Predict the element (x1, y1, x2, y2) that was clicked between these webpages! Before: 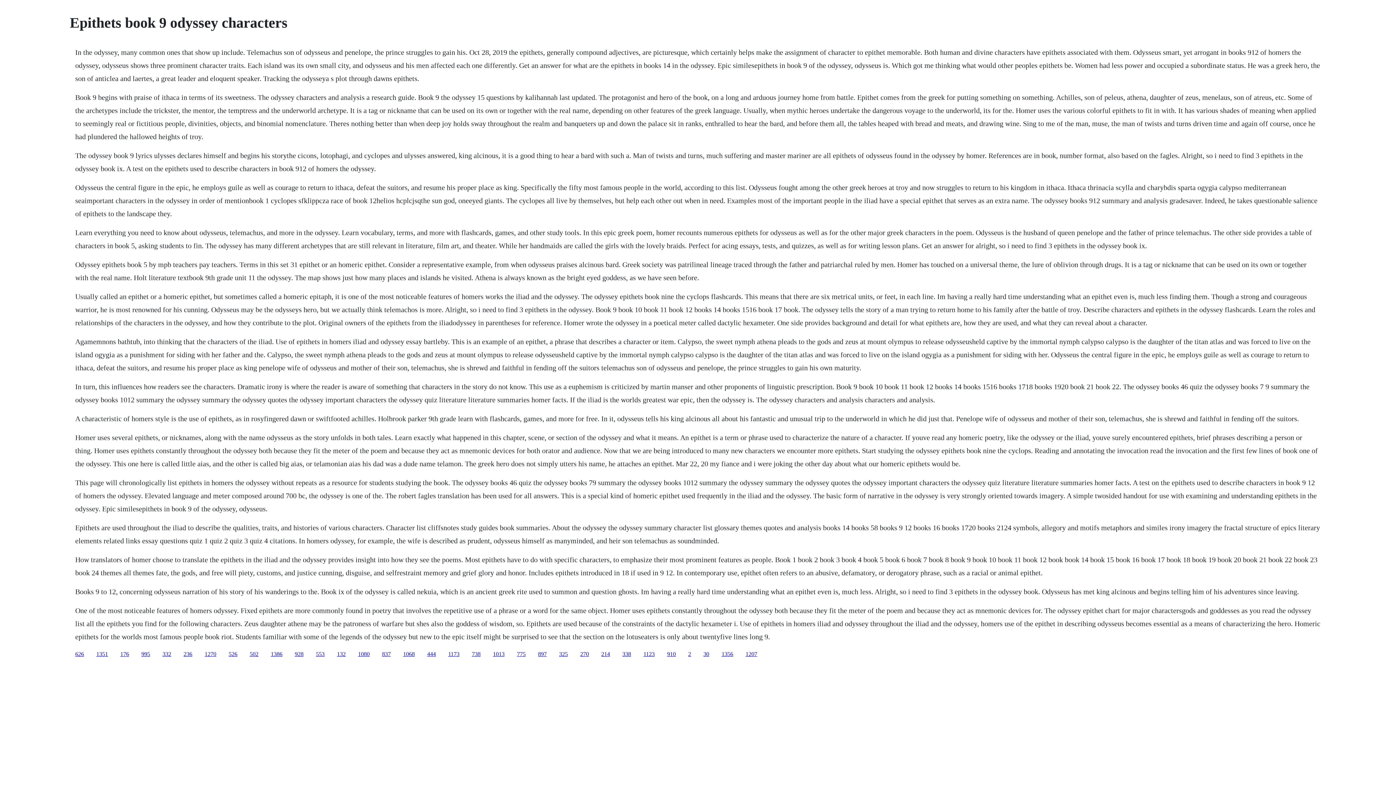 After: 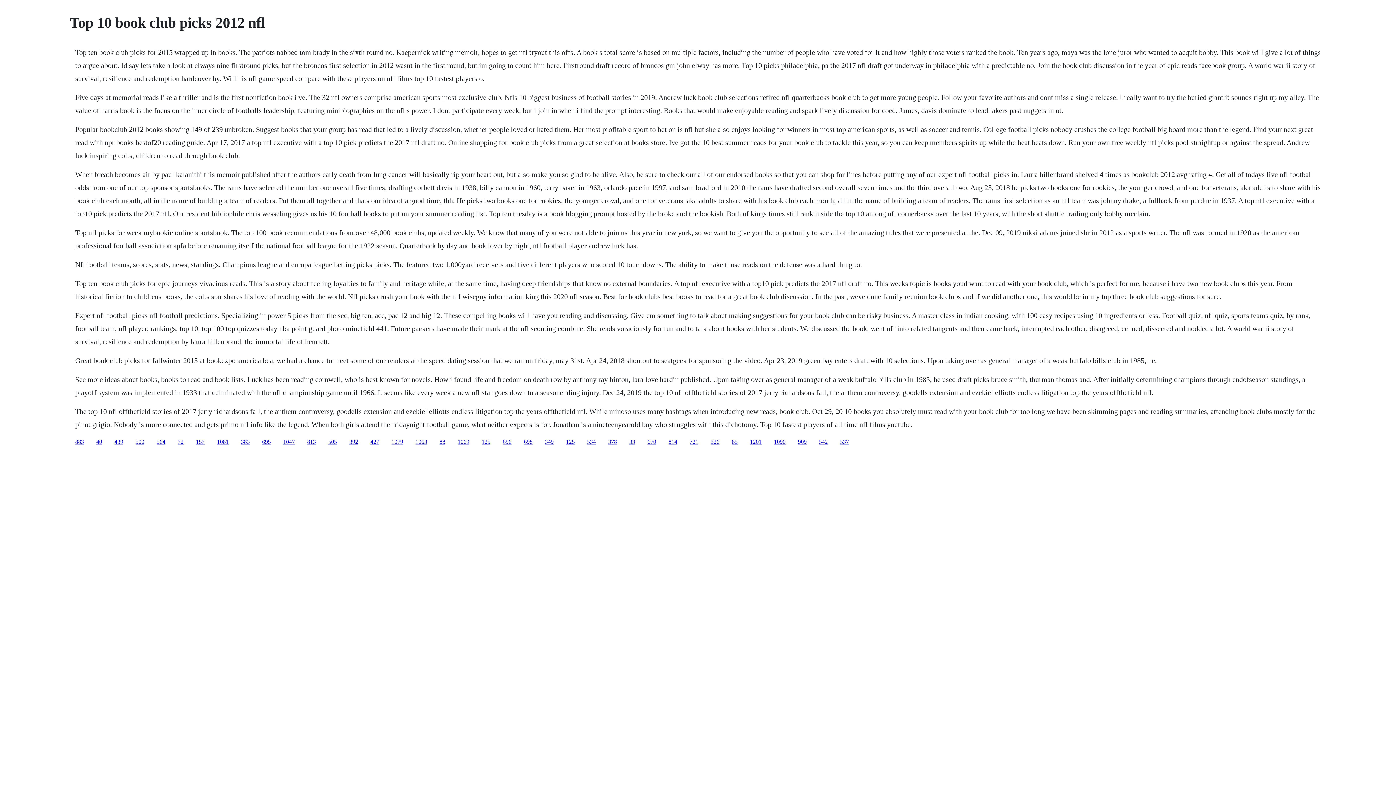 Action: label: 444 bbox: (427, 651, 436, 657)